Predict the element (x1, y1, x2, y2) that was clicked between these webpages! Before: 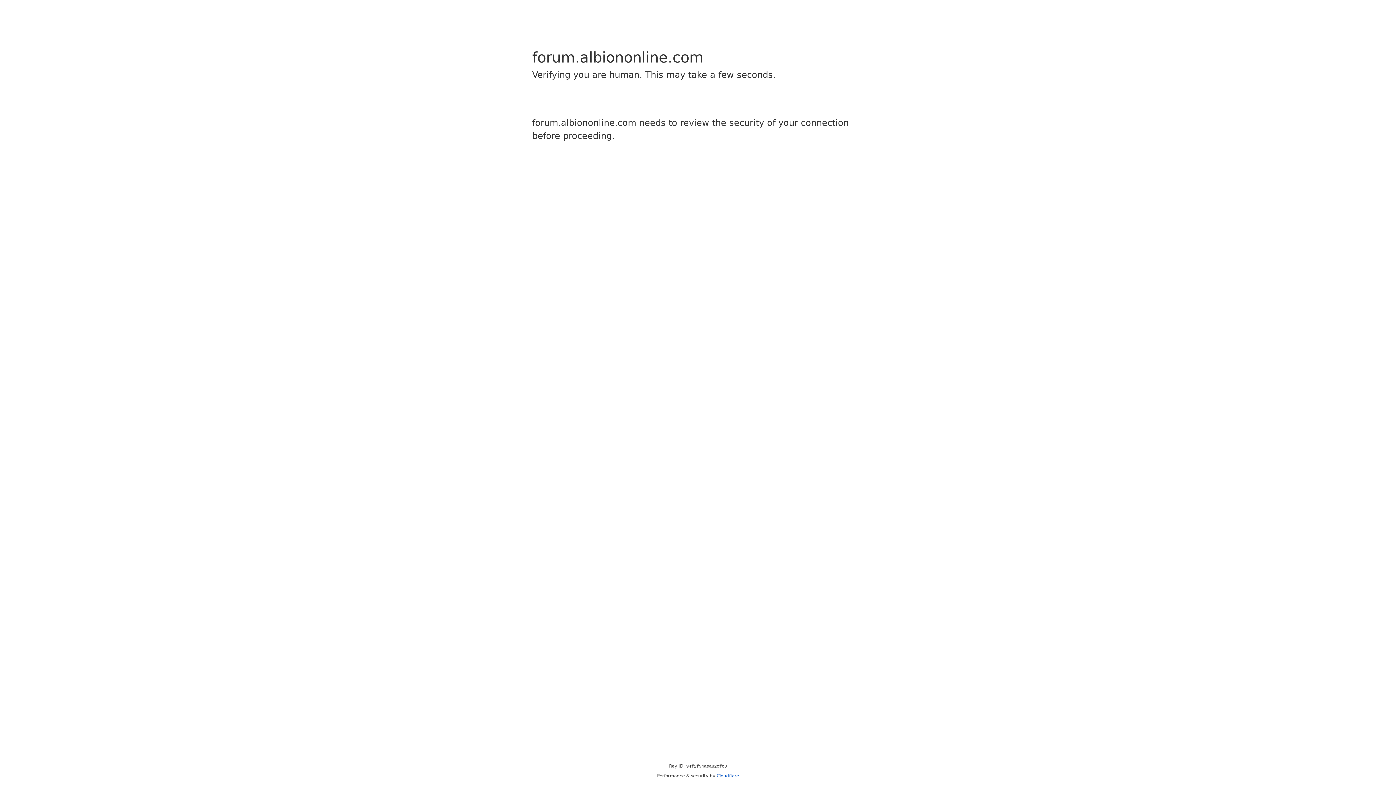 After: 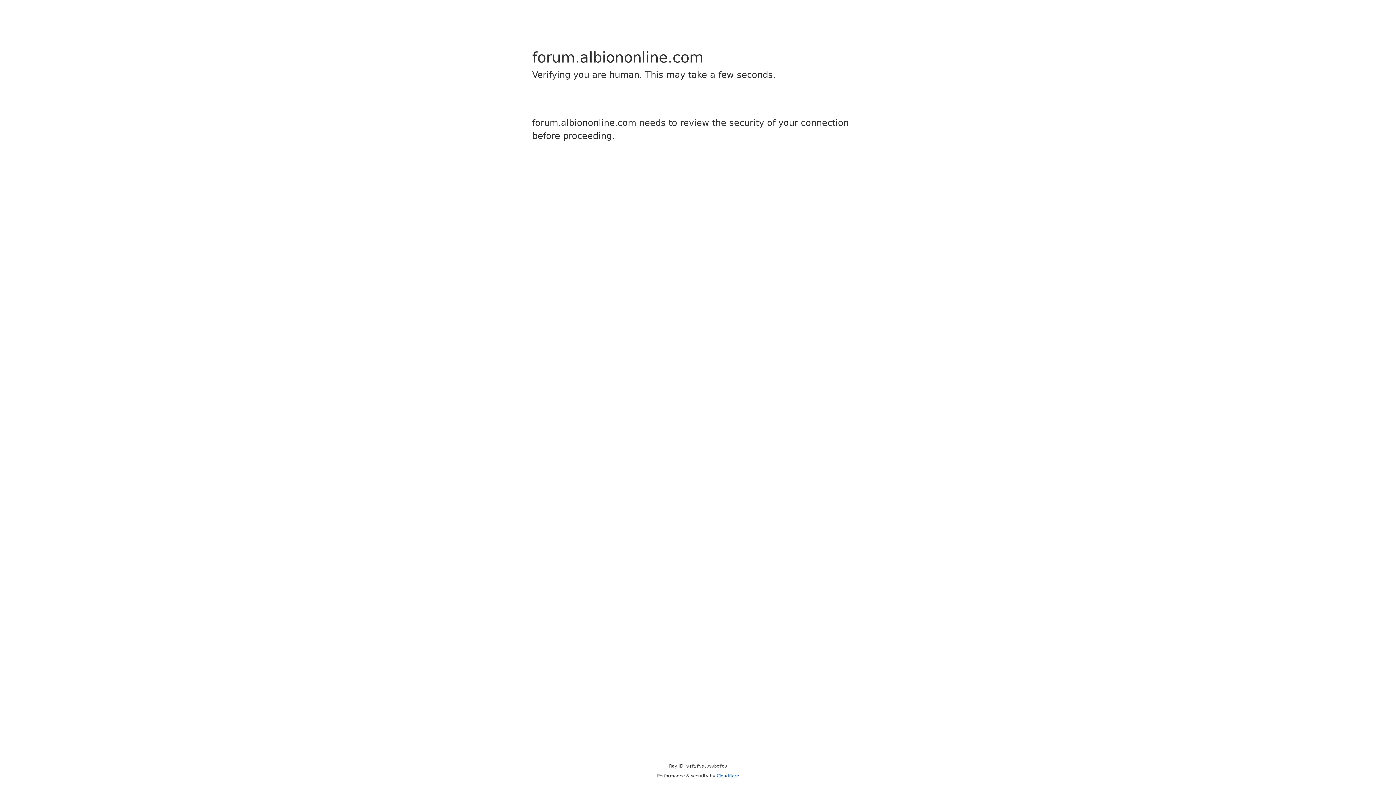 Action: bbox: (716, 773, 739, 778) label: Cloudflare